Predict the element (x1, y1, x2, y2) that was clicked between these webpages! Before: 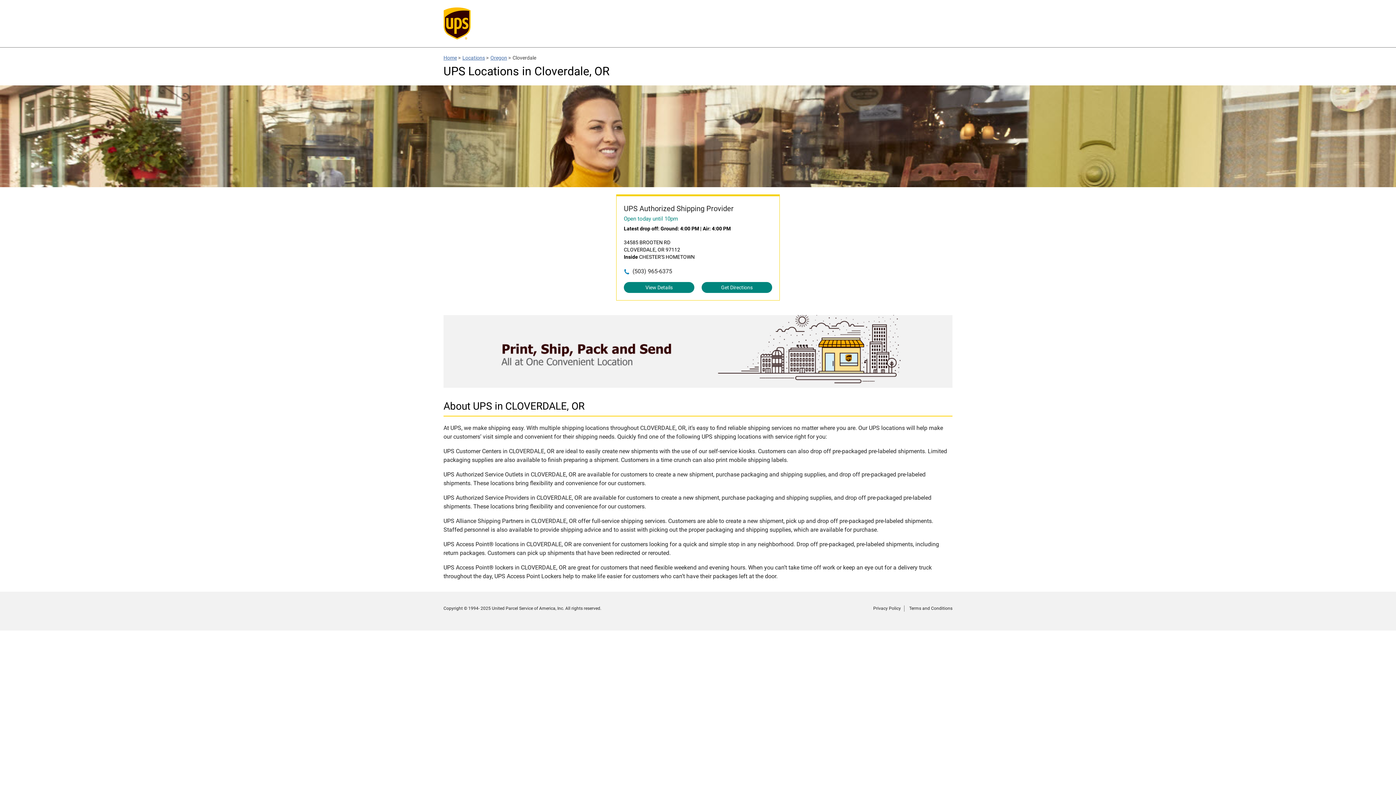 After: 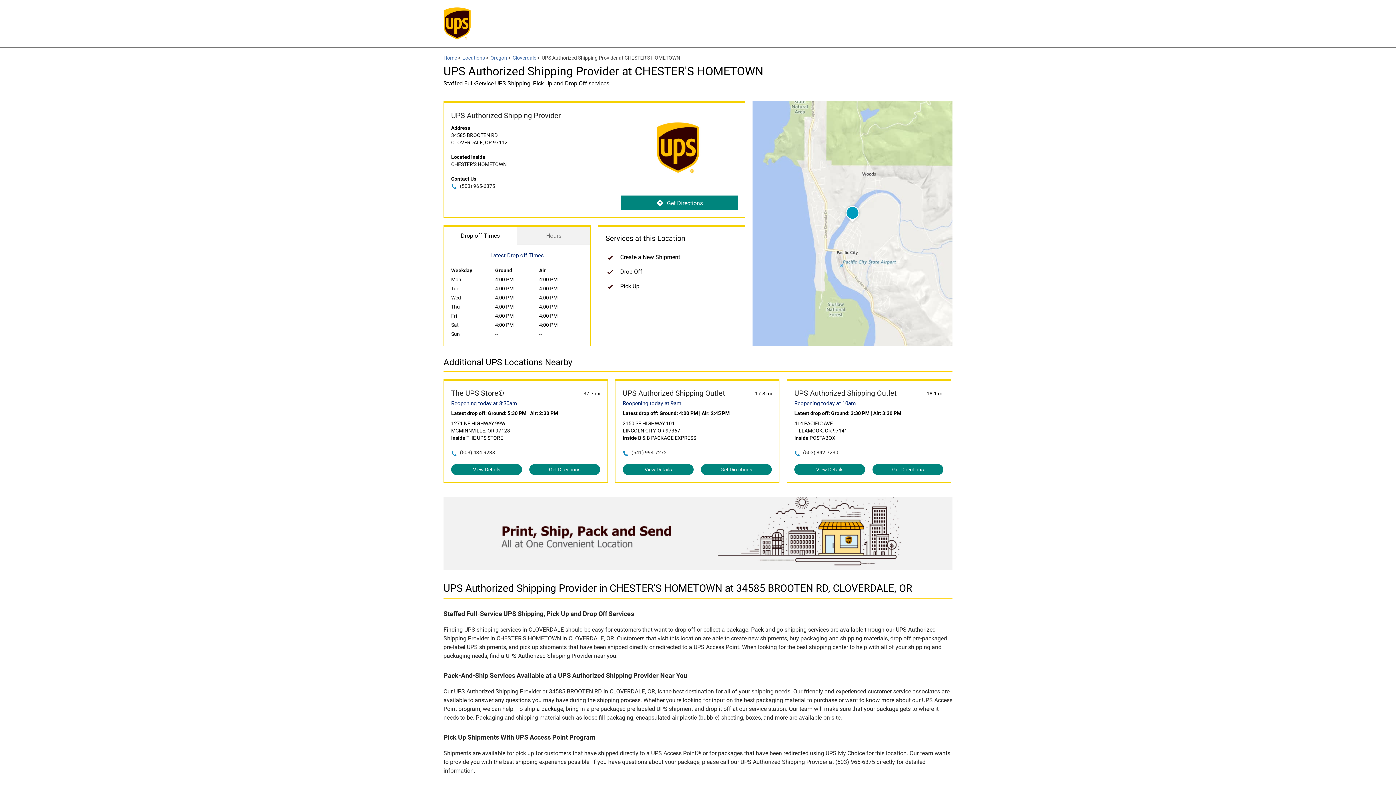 Action: label: View Details bbox: (624, 282, 694, 293)